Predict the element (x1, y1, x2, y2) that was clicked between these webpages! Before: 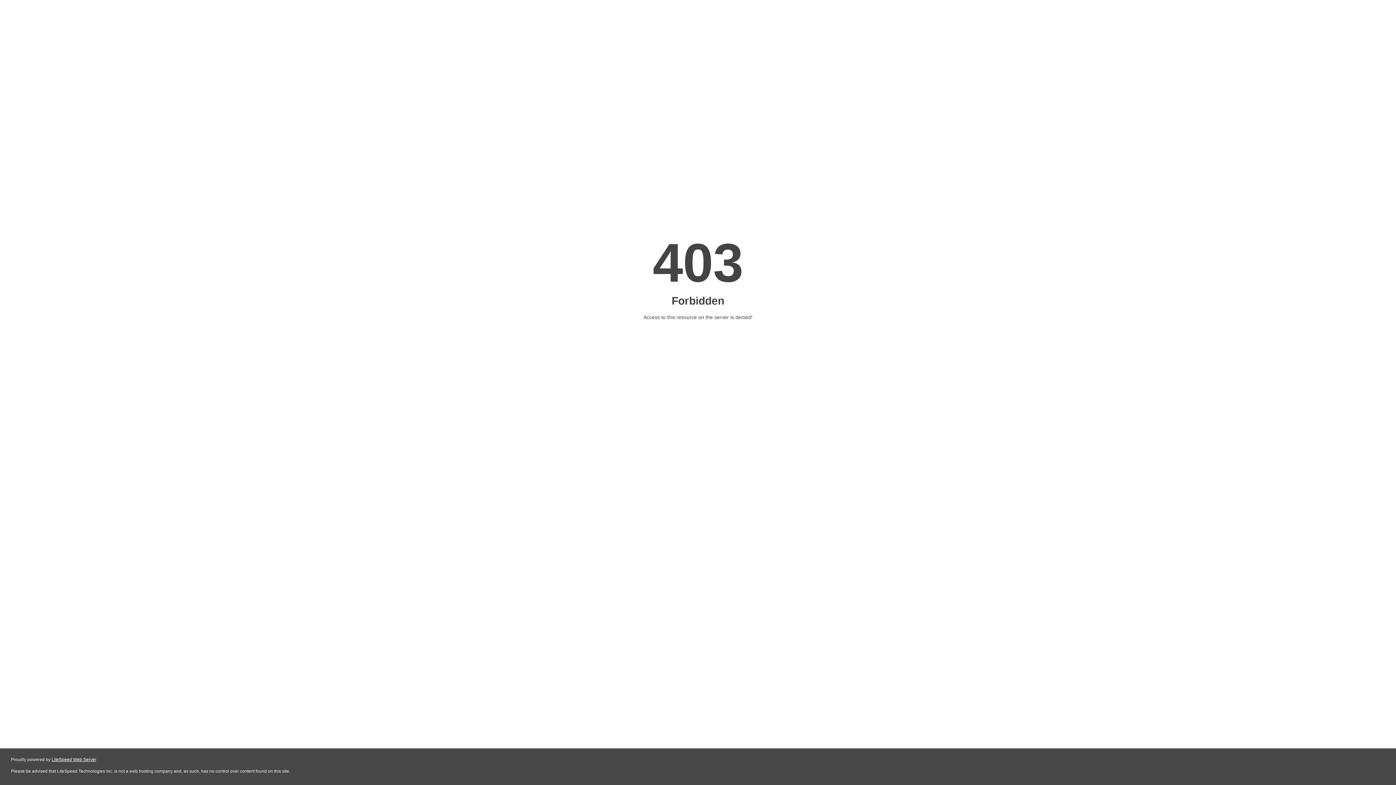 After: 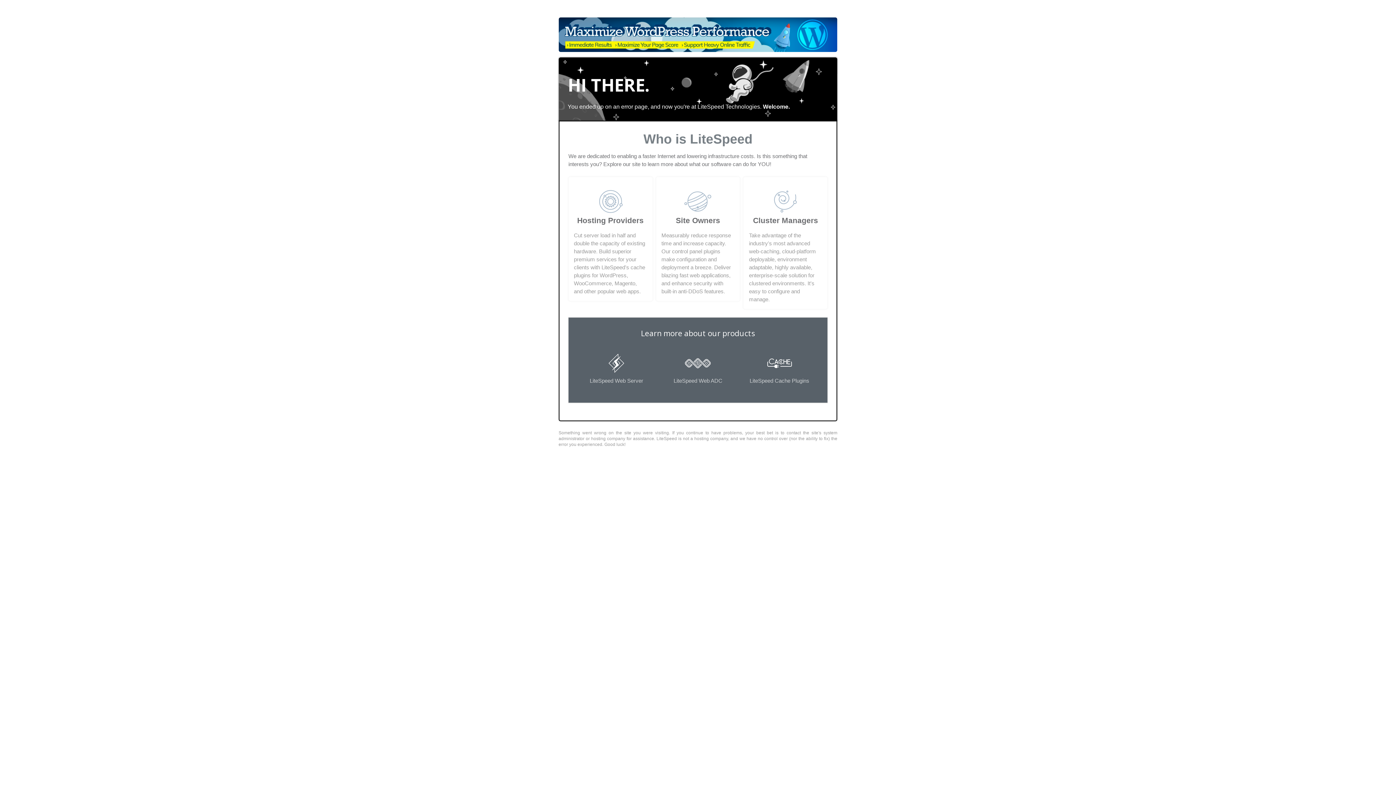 Action: label: LiteSpeed Web Server bbox: (51, 757, 96, 762)